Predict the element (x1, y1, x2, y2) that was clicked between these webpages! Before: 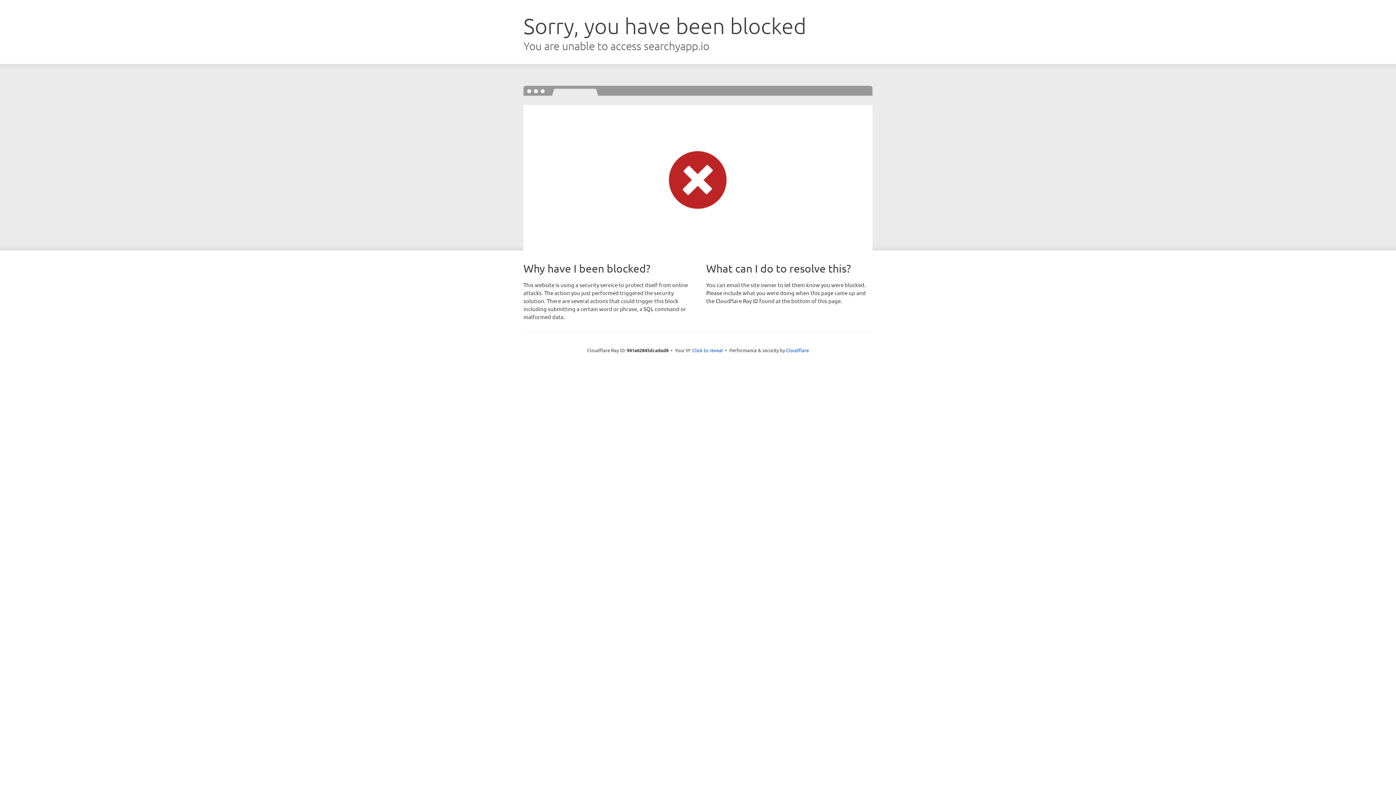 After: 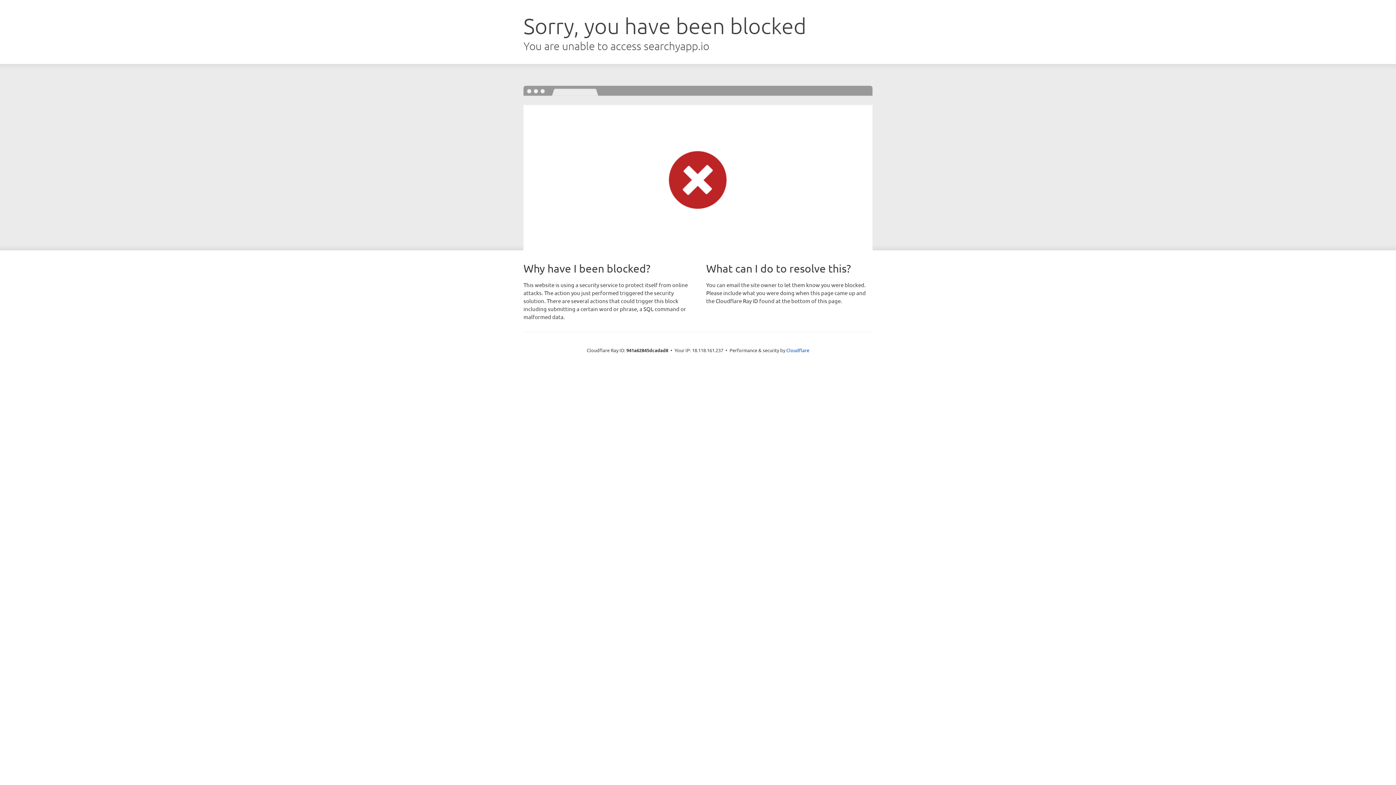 Action: bbox: (692, 346, 723, 353) label: Click to reveal